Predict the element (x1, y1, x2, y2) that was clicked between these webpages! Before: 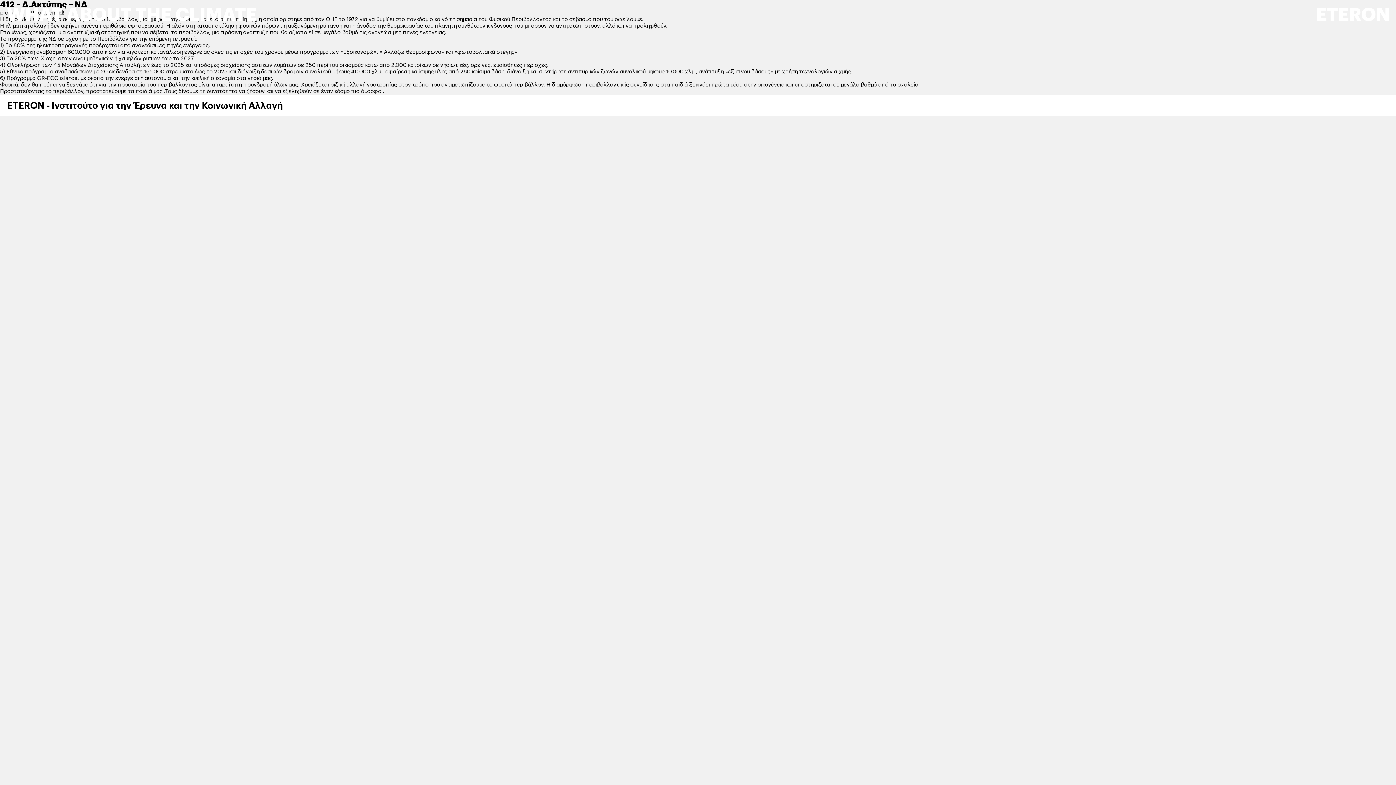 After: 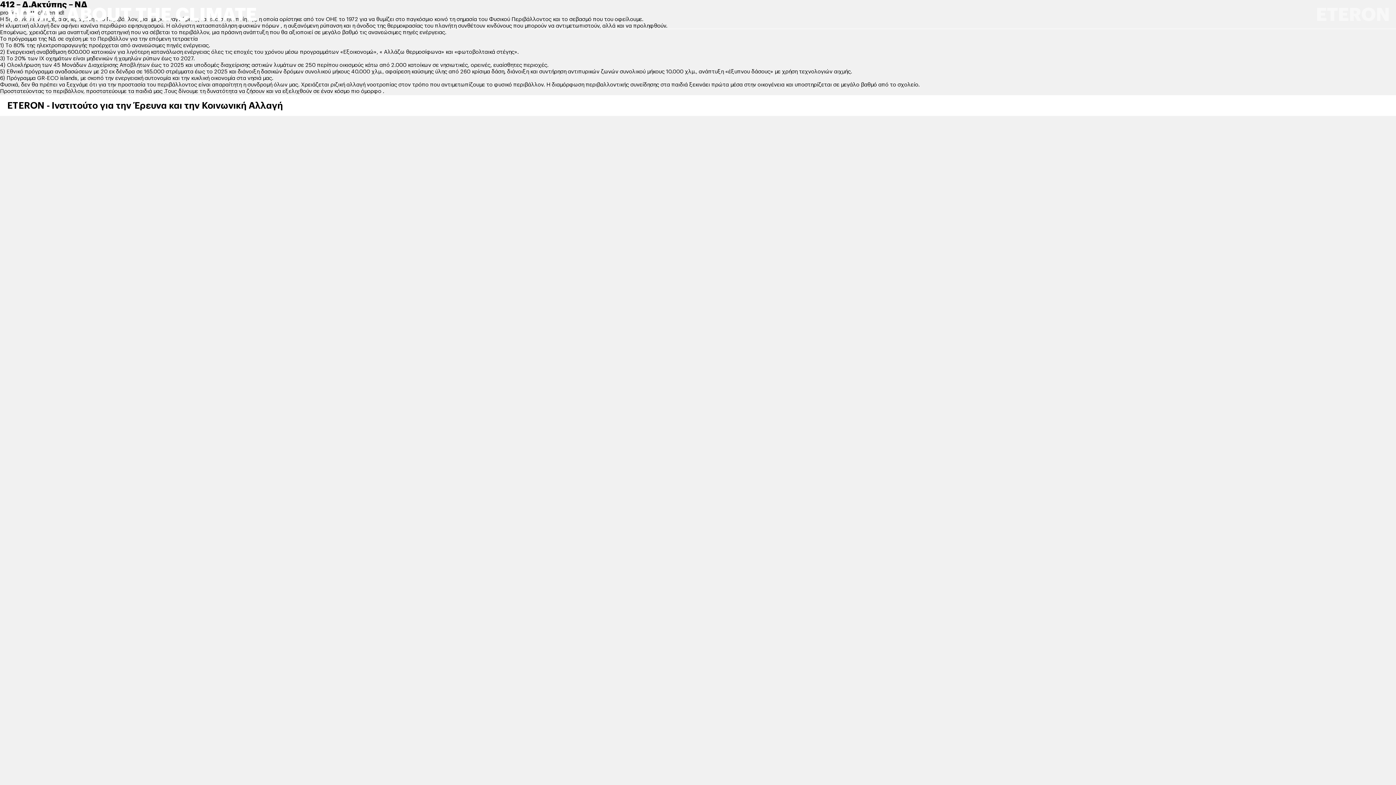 Action: bbox: (1317, 7, 1389, 21)